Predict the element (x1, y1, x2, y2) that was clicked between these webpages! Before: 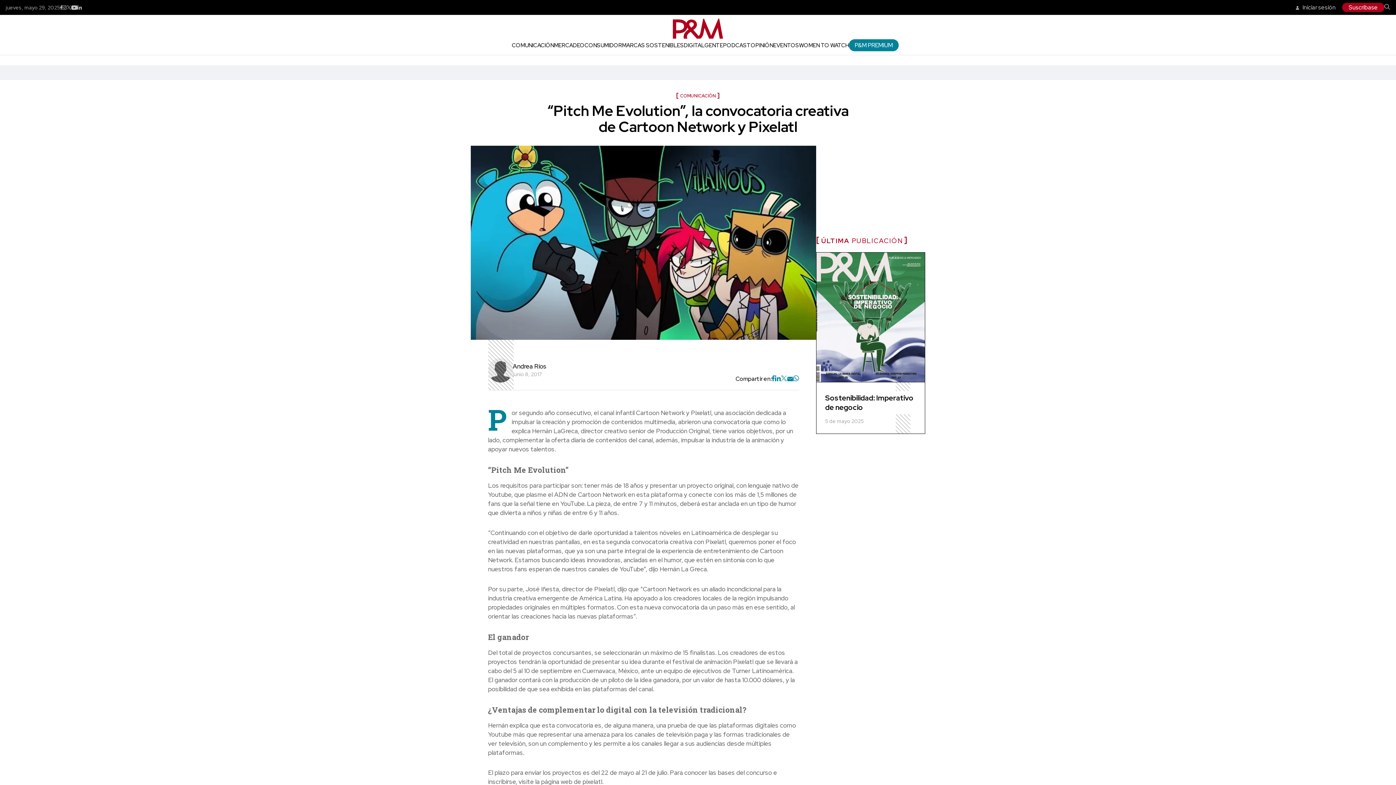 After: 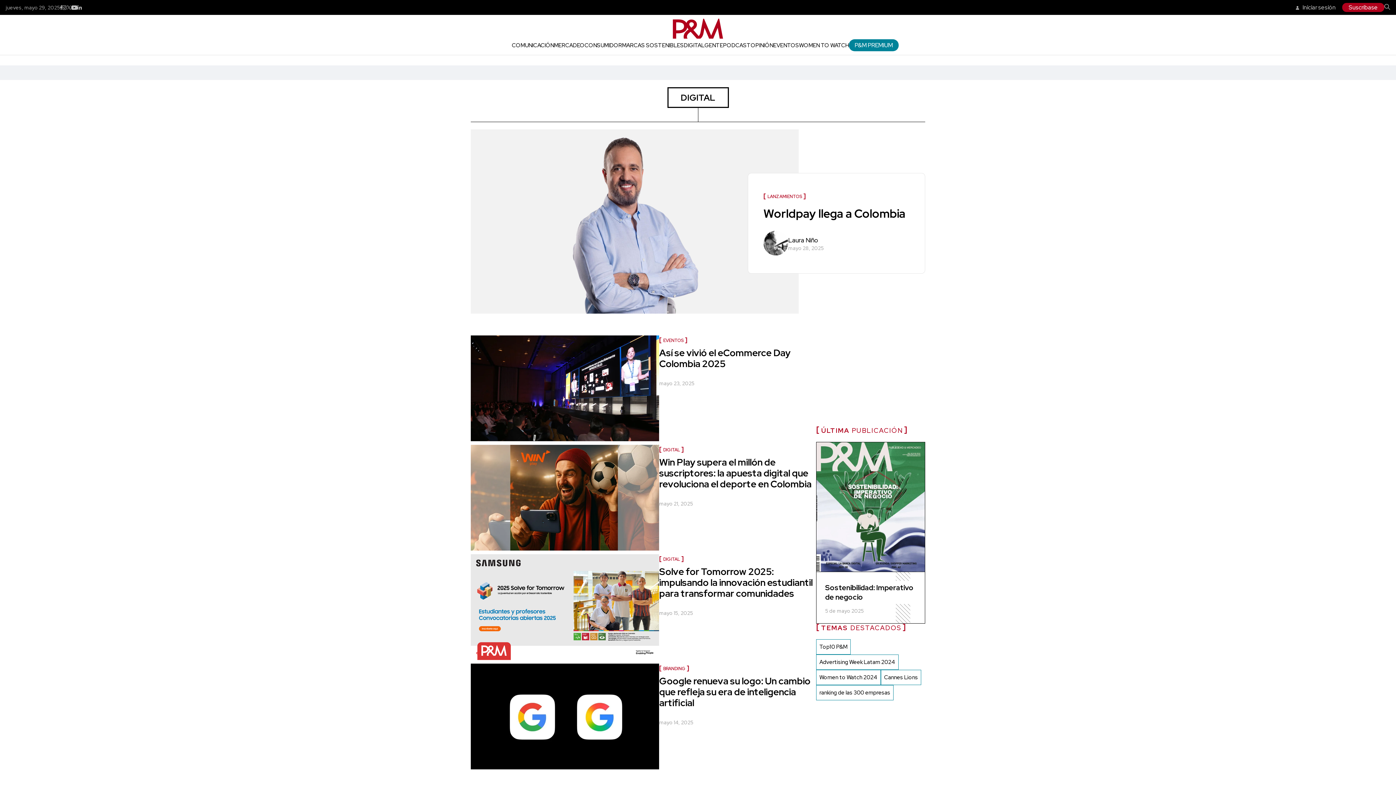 Action: label: DIGITAL bbox: (684, 41, 704, 48)